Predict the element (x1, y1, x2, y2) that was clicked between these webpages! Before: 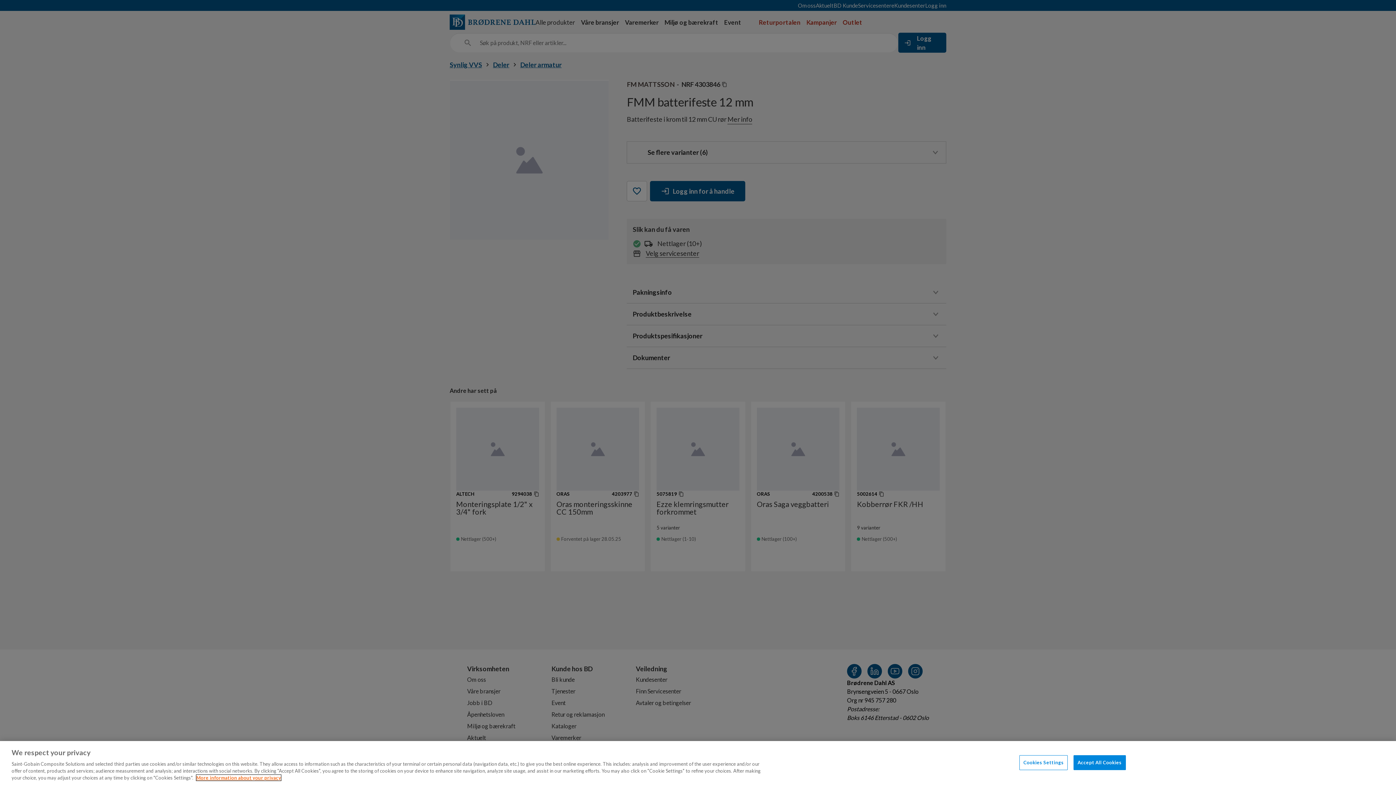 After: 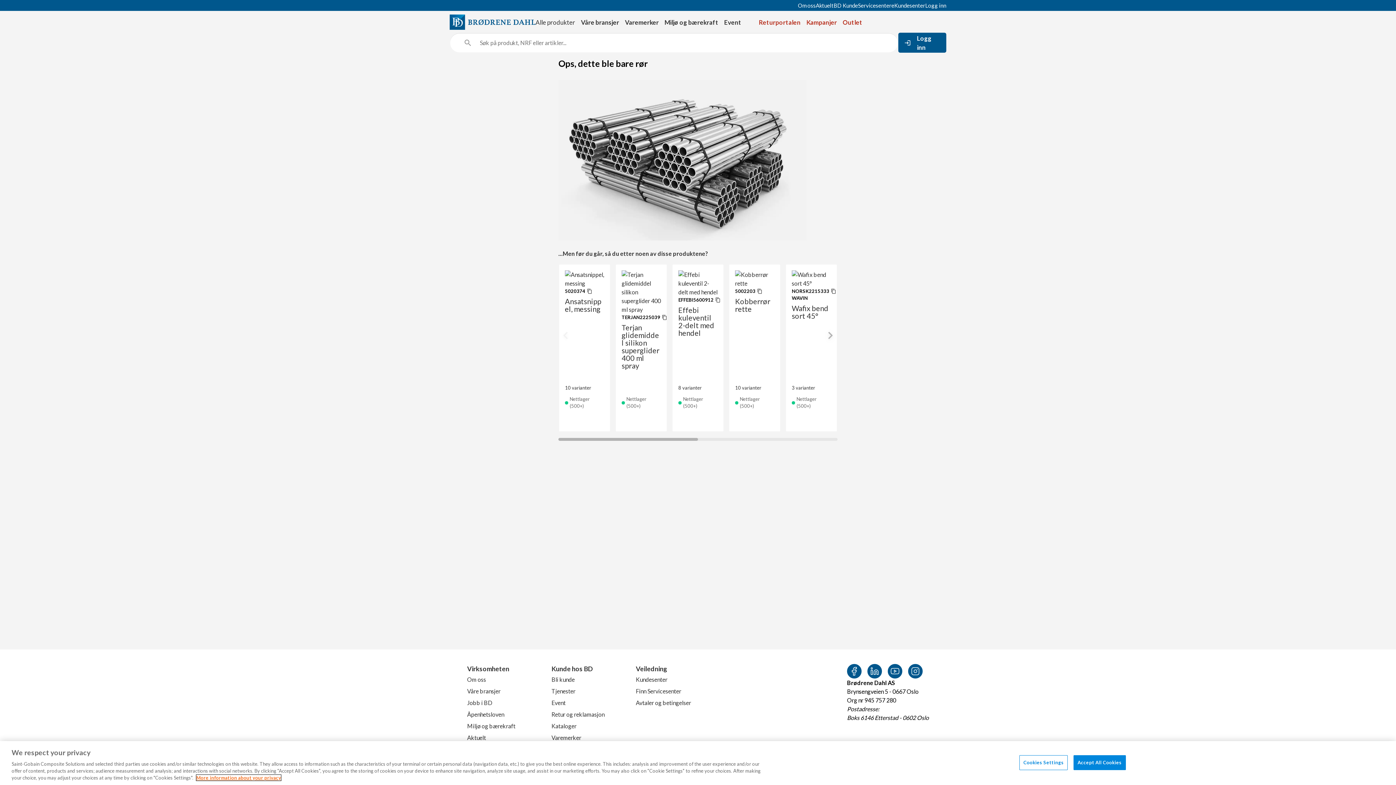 Action: bbox: (196, 775, 281, 781) label: More information about your privacy